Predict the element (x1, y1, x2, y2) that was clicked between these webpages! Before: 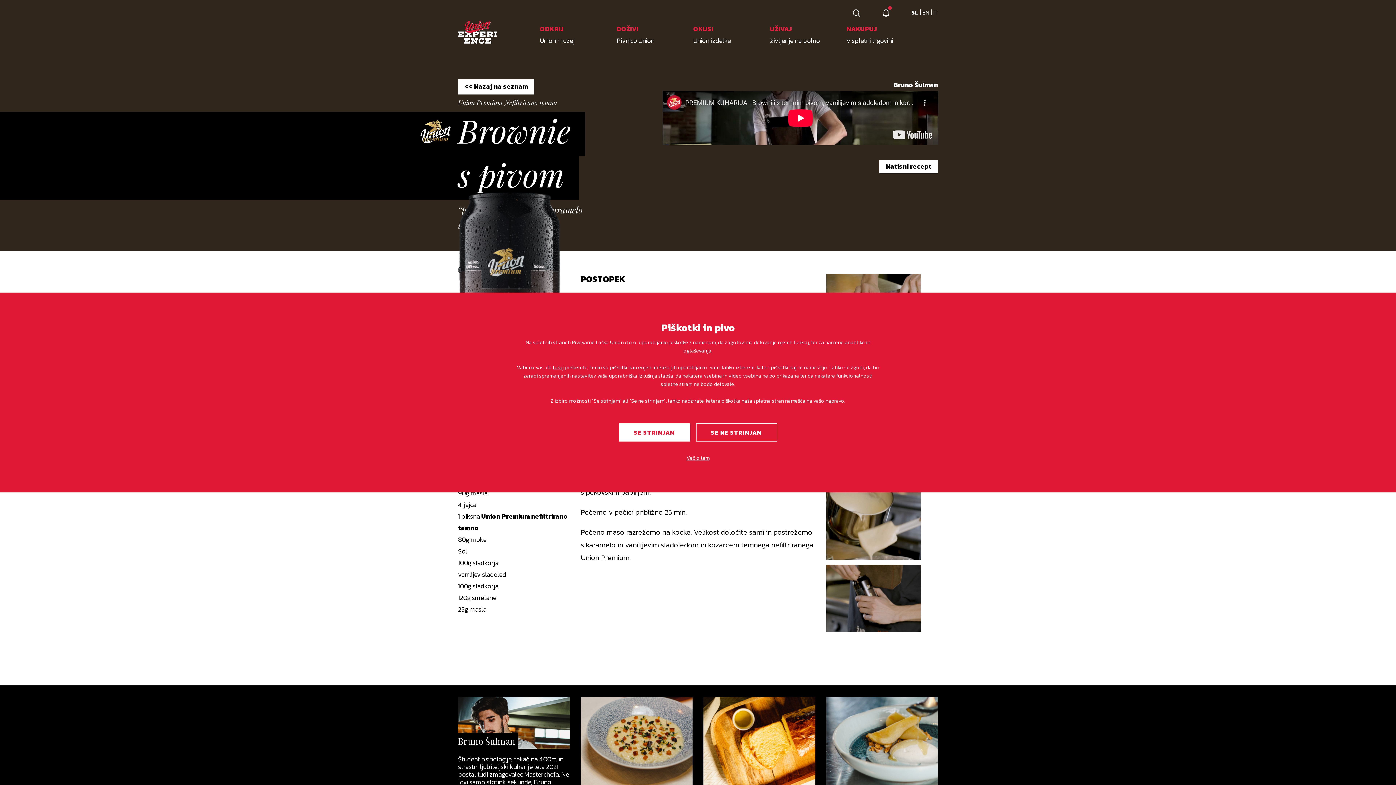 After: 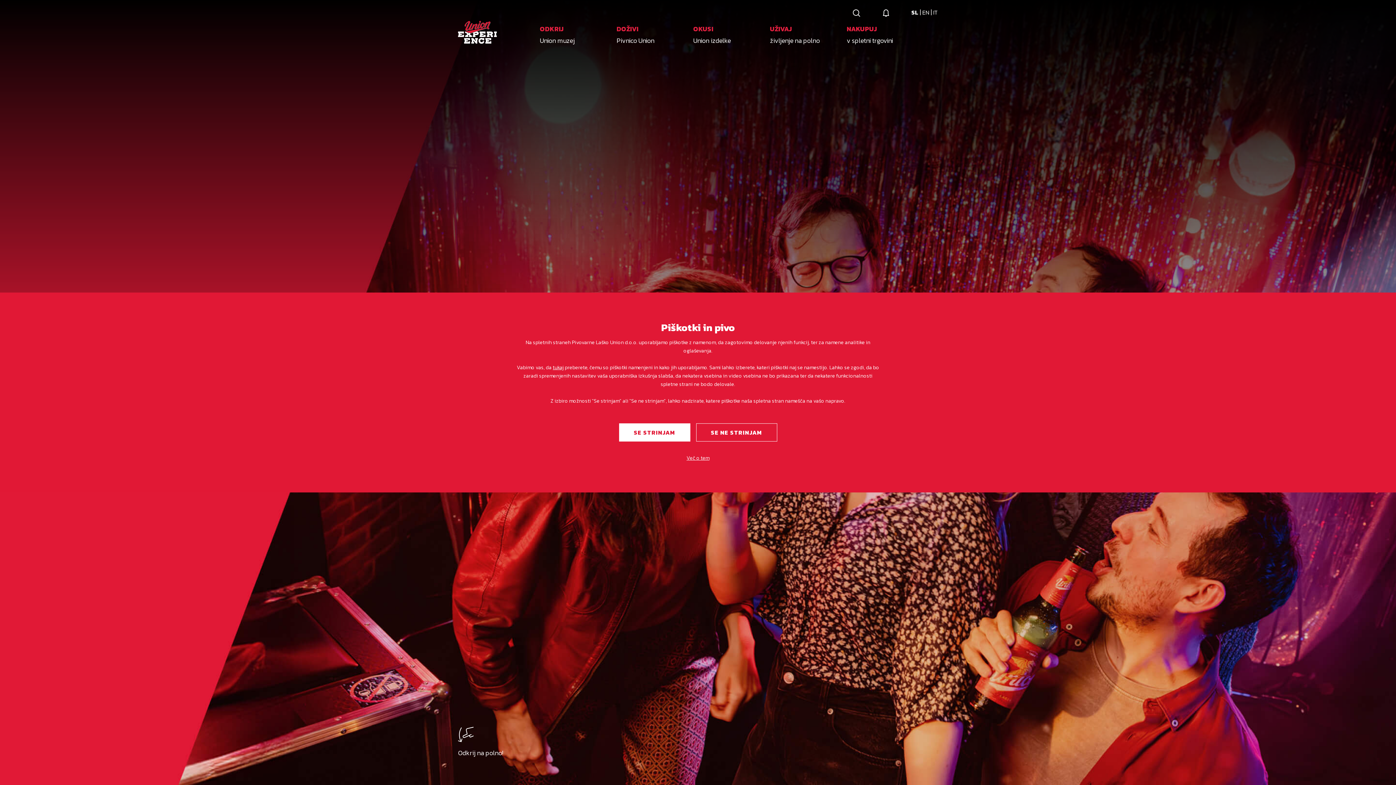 Action: bbox: (458, 20, 497, 44)